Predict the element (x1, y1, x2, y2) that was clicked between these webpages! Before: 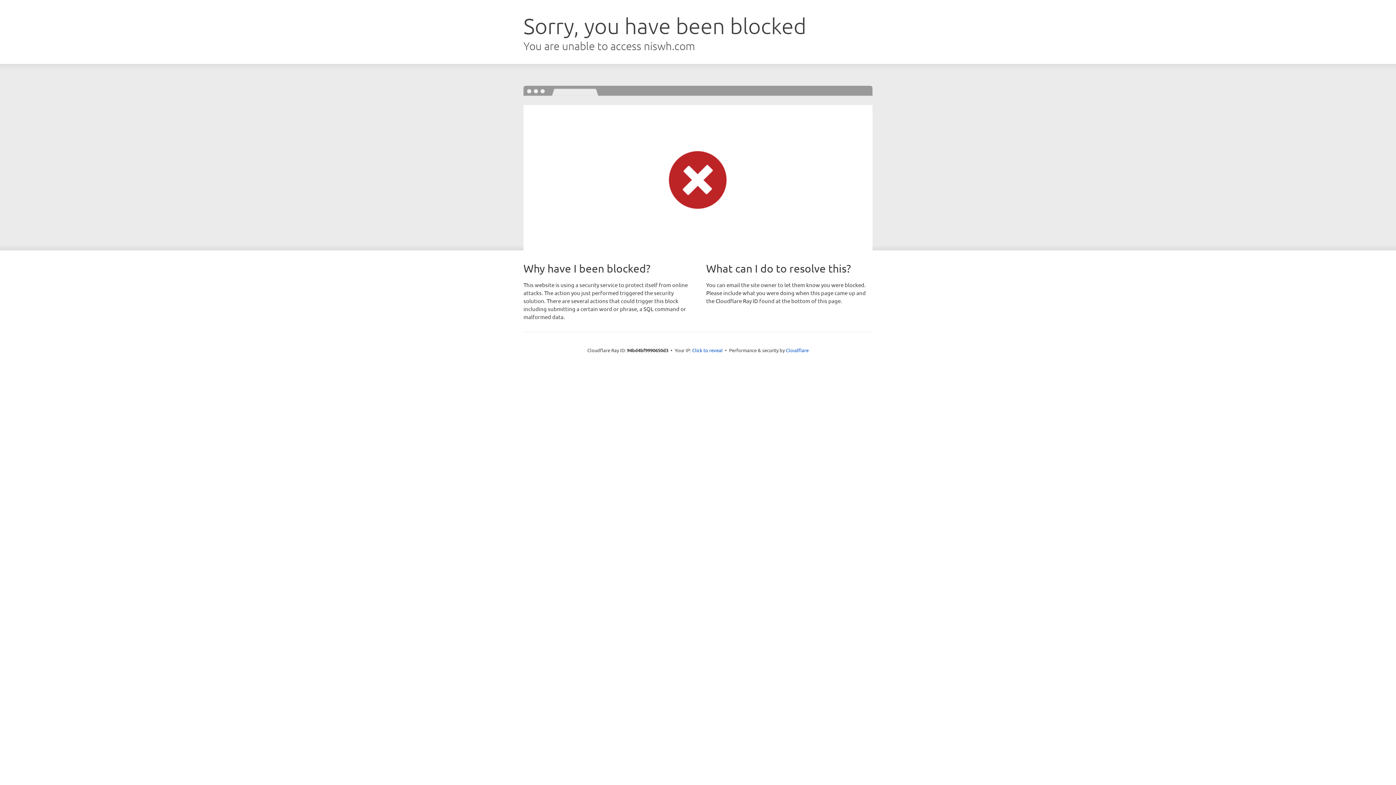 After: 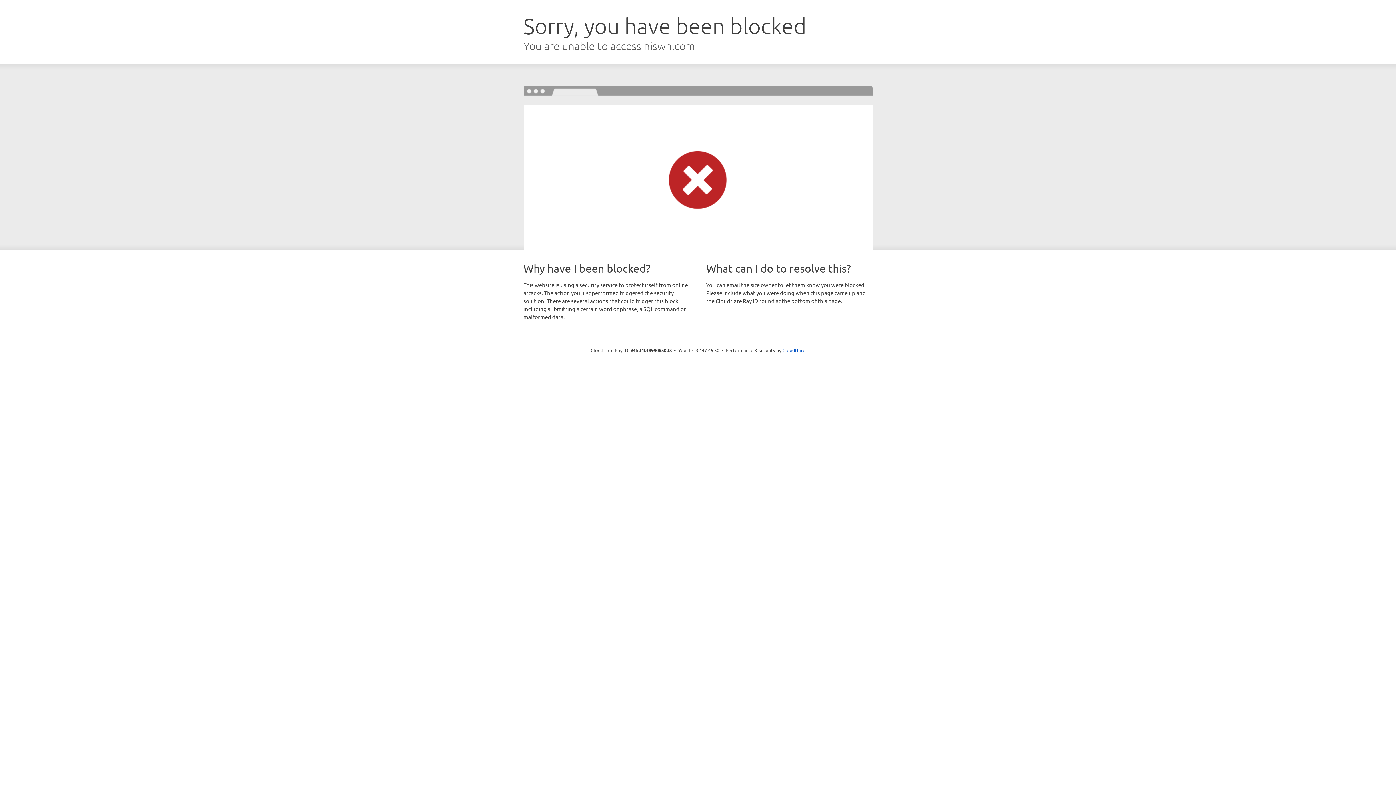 Action: label: Click to reveal bbox: (692, 346, 722, 353)